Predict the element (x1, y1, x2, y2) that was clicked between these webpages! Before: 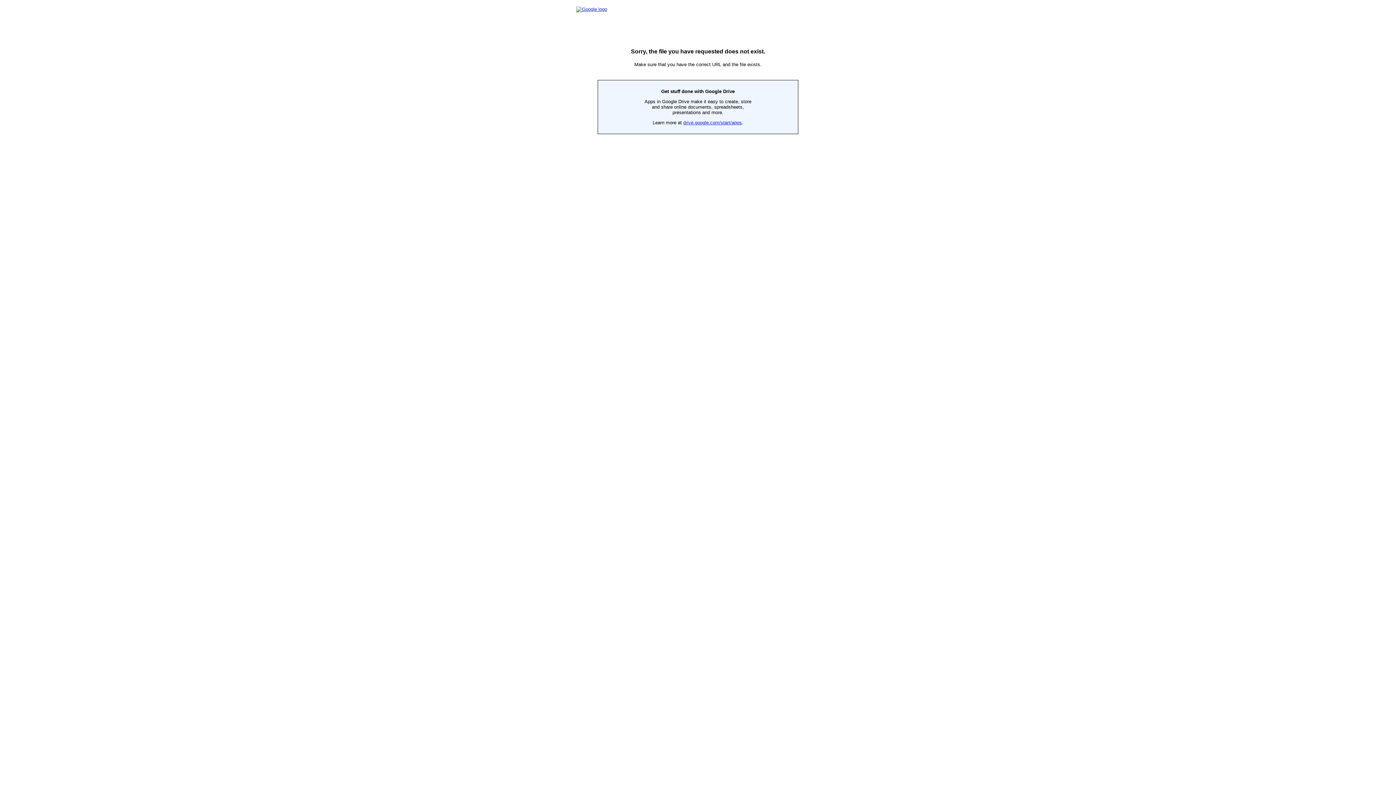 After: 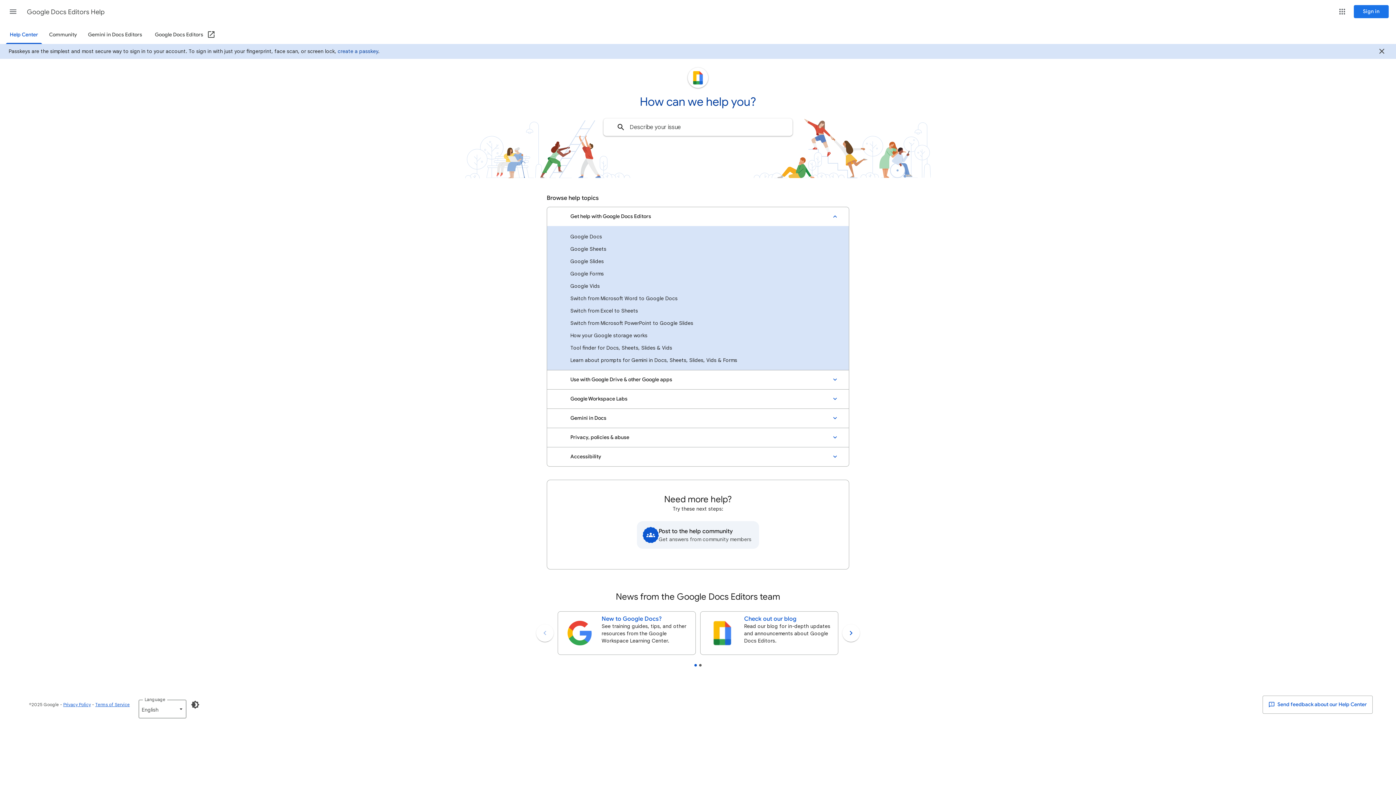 Action: bbox: (576, 6, 601, 12)